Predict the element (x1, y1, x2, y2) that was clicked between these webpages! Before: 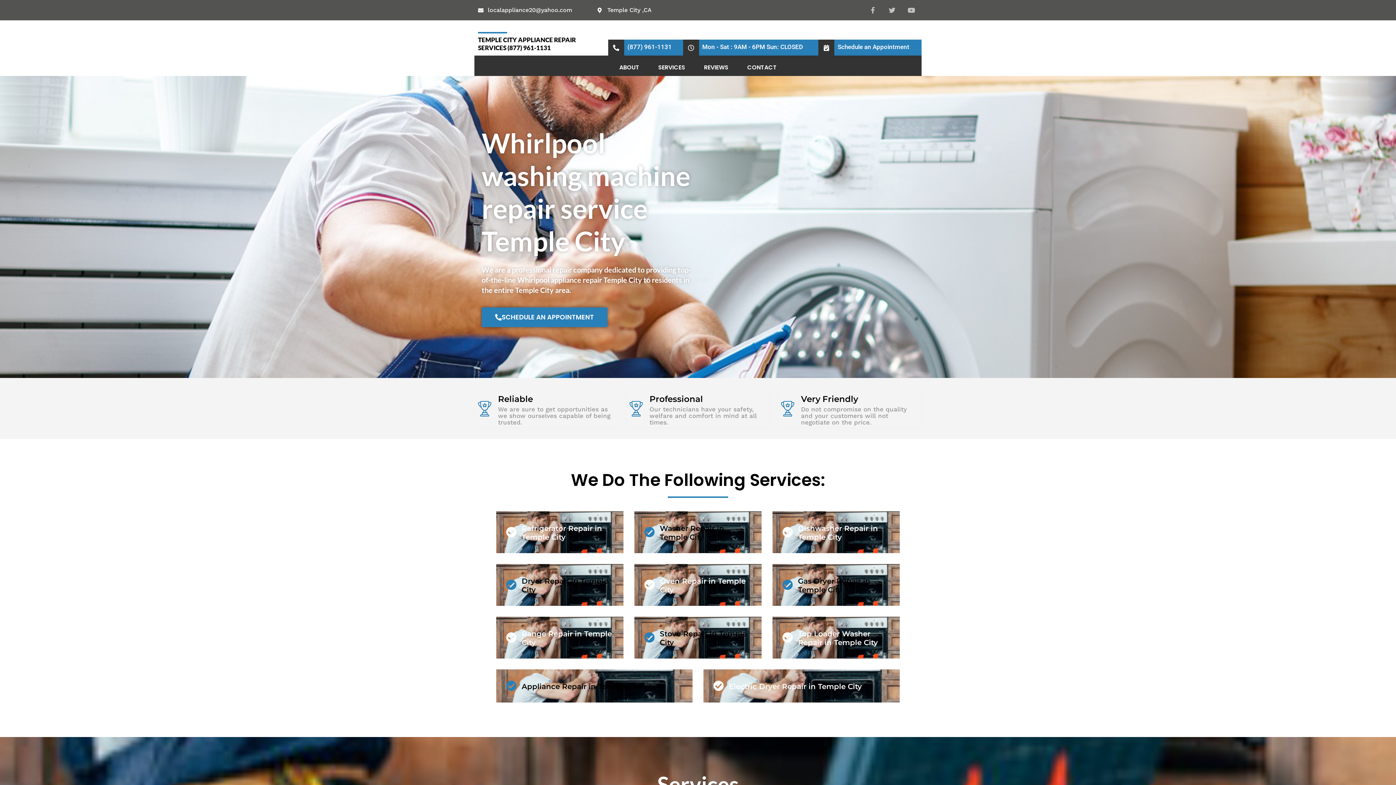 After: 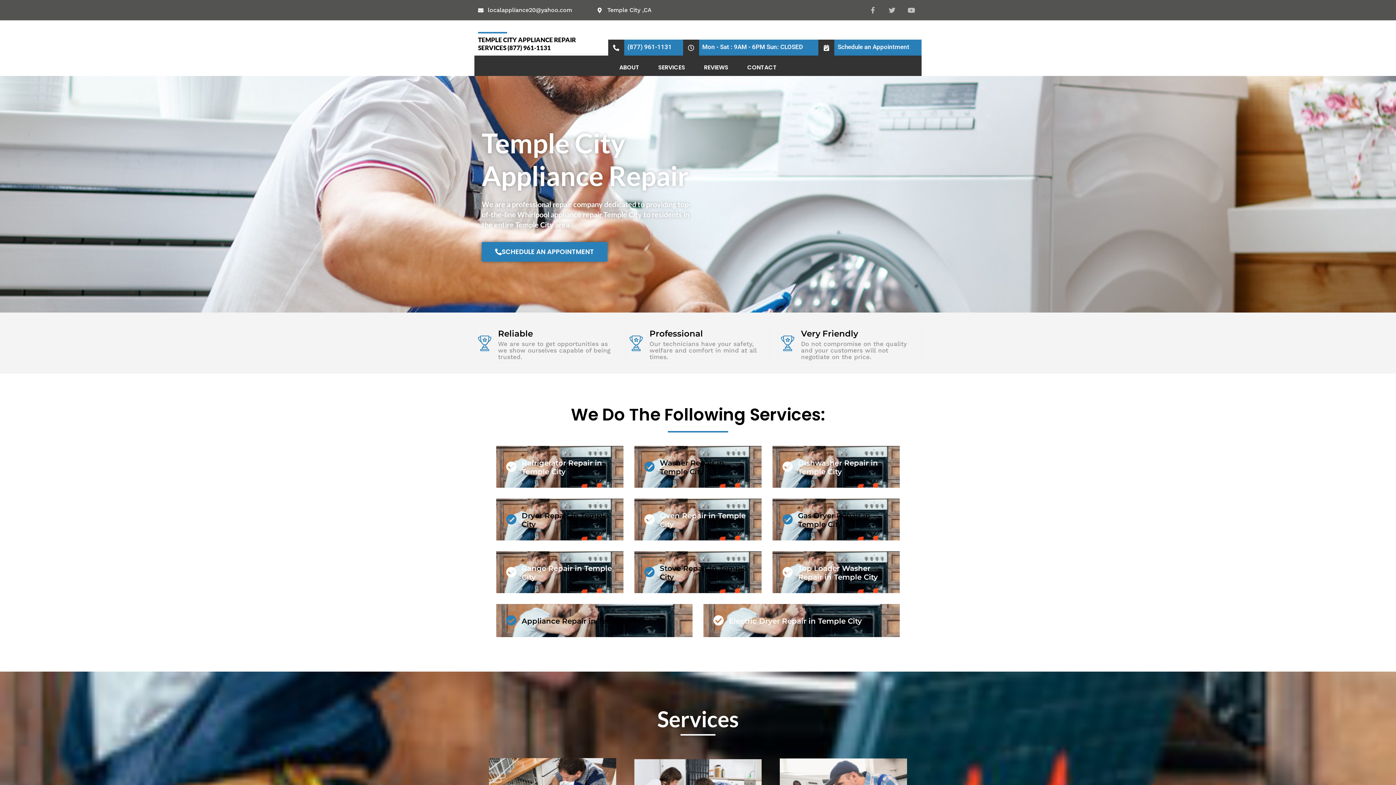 Action: bbox: (612, 62, 646, 72) label: ABOUT